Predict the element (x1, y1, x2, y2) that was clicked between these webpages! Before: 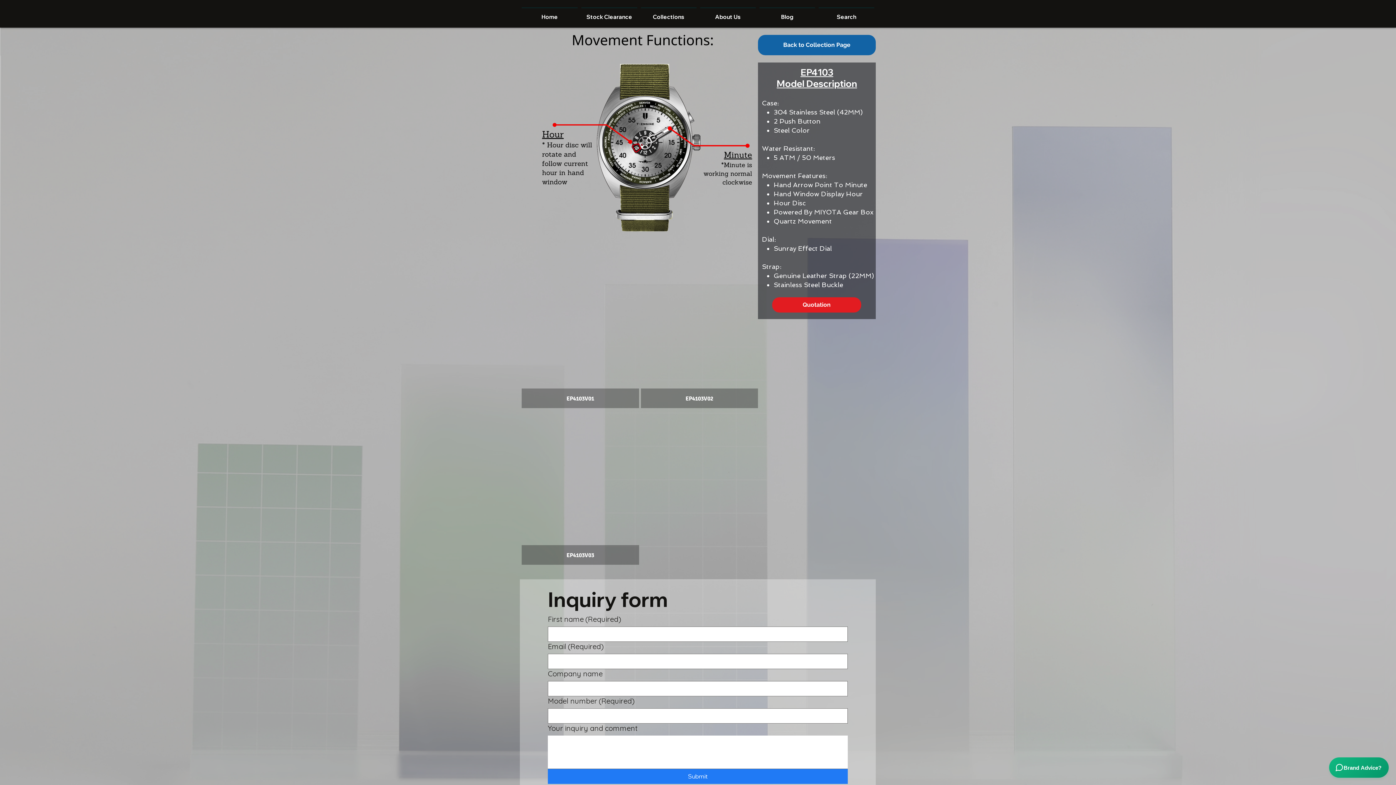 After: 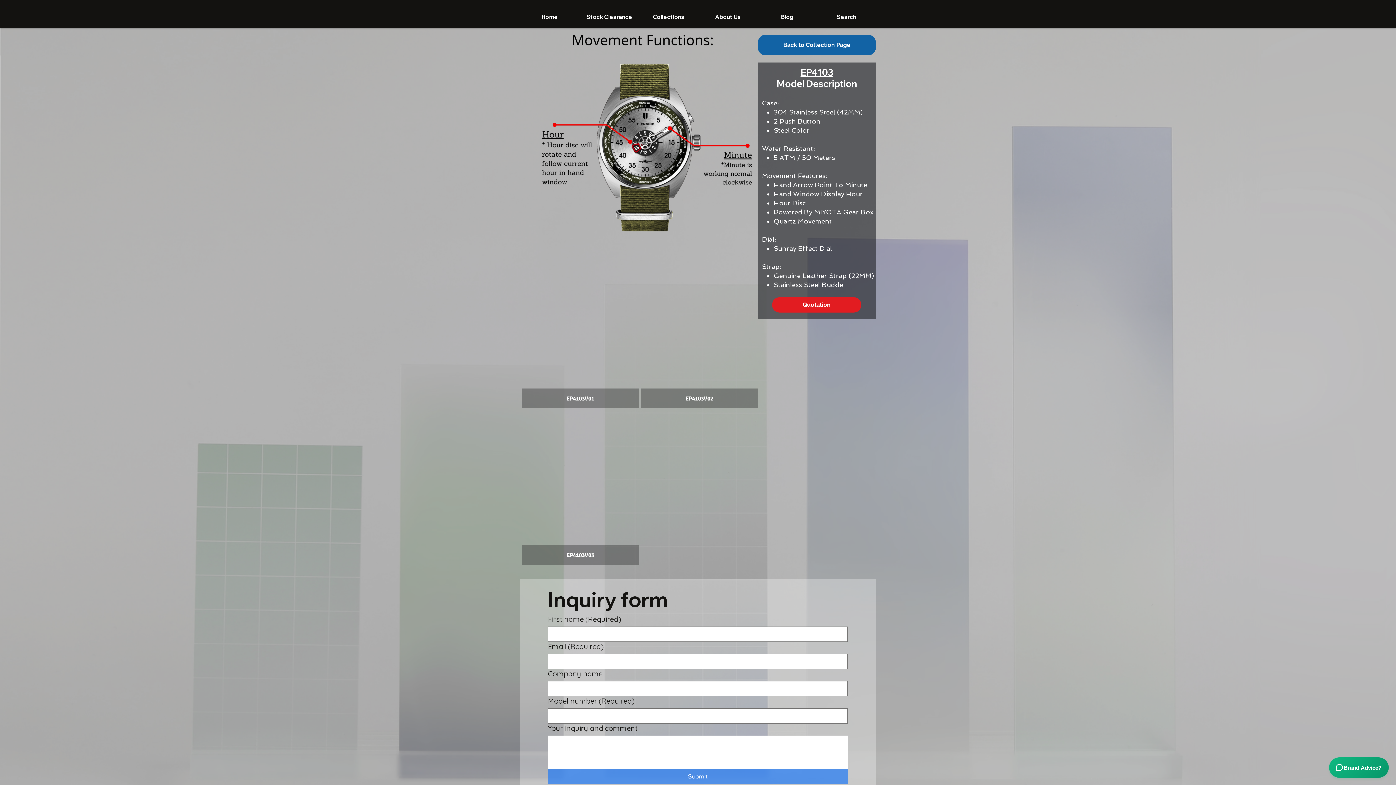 Action: label: Submit bbox: (548, 769, 847, 784)